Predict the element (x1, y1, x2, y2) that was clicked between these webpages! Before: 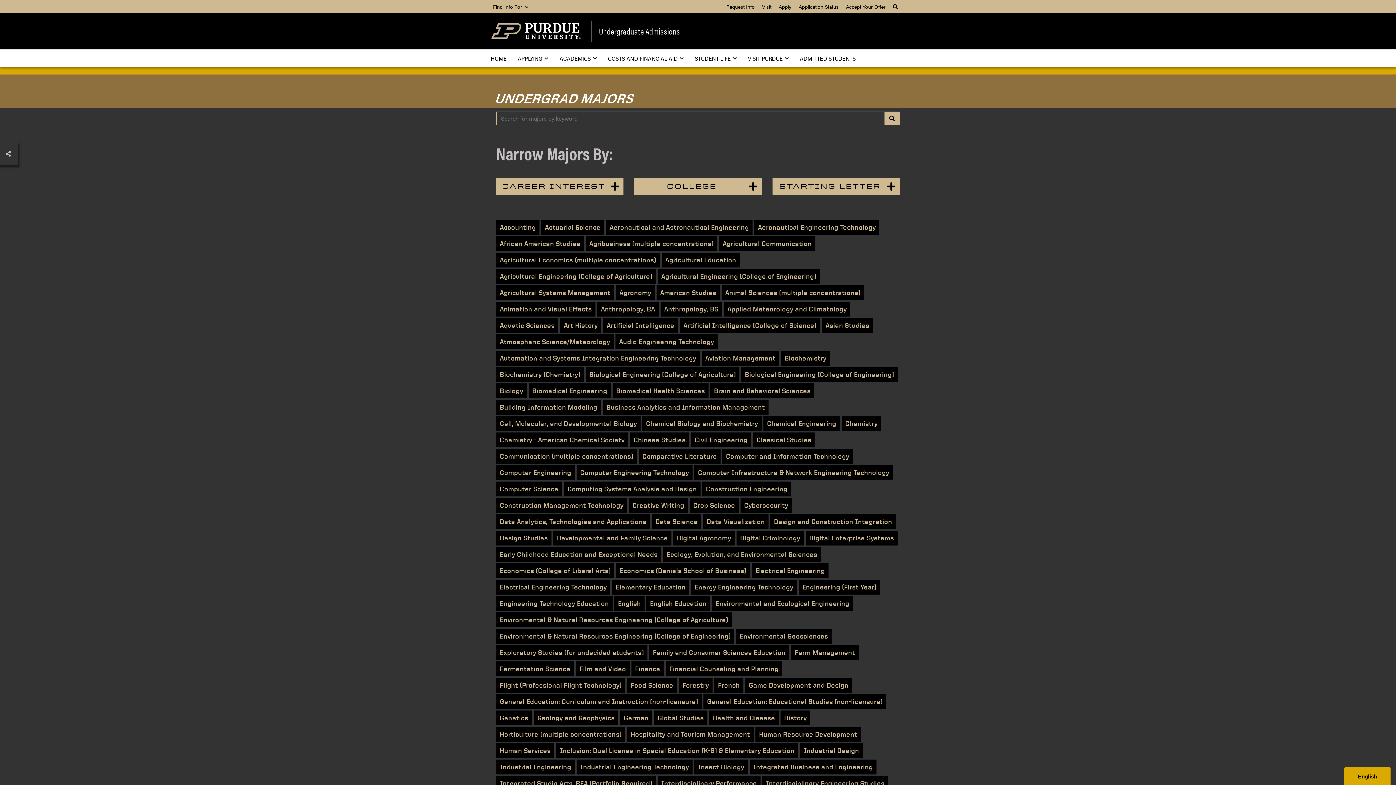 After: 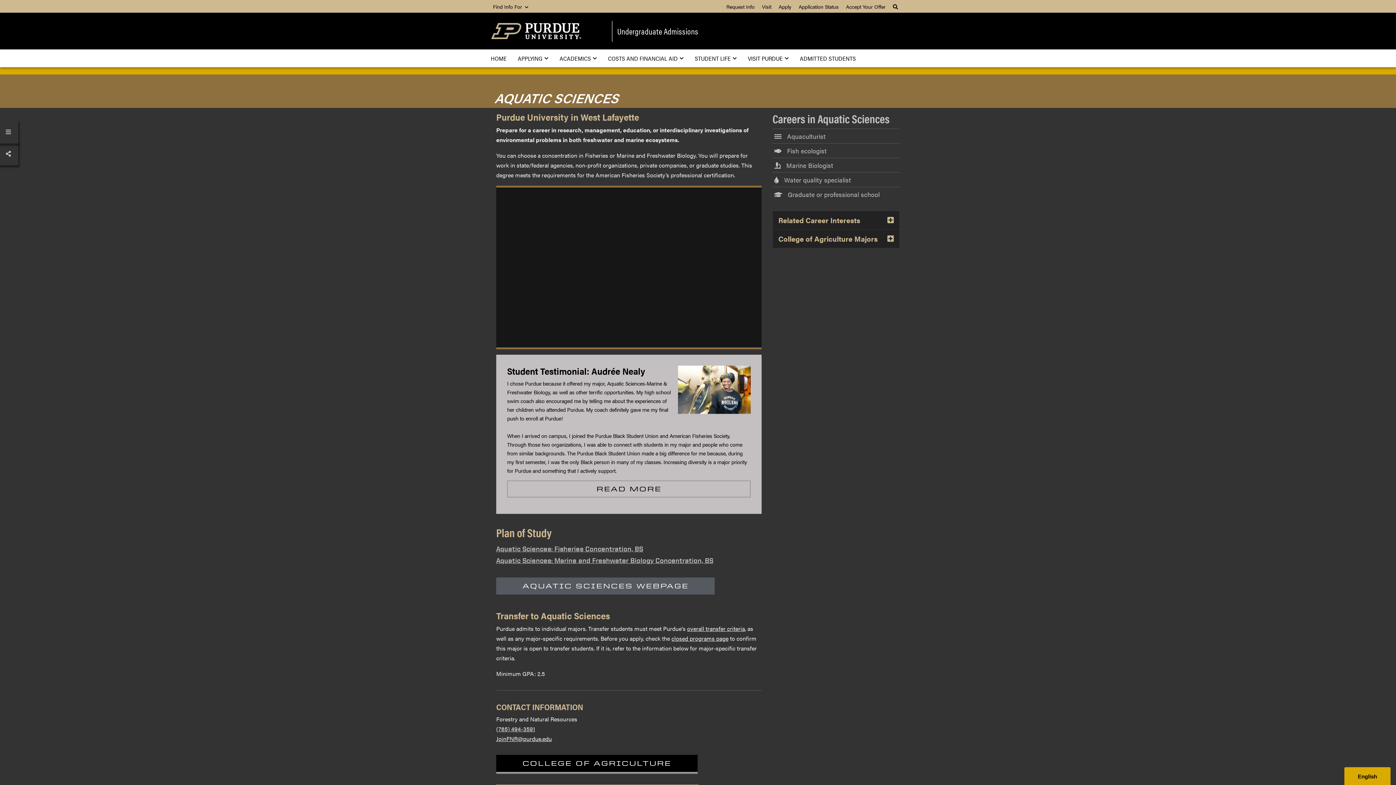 Action: label: Aquatic Sciences bbox: (496, 318, 558, 333)